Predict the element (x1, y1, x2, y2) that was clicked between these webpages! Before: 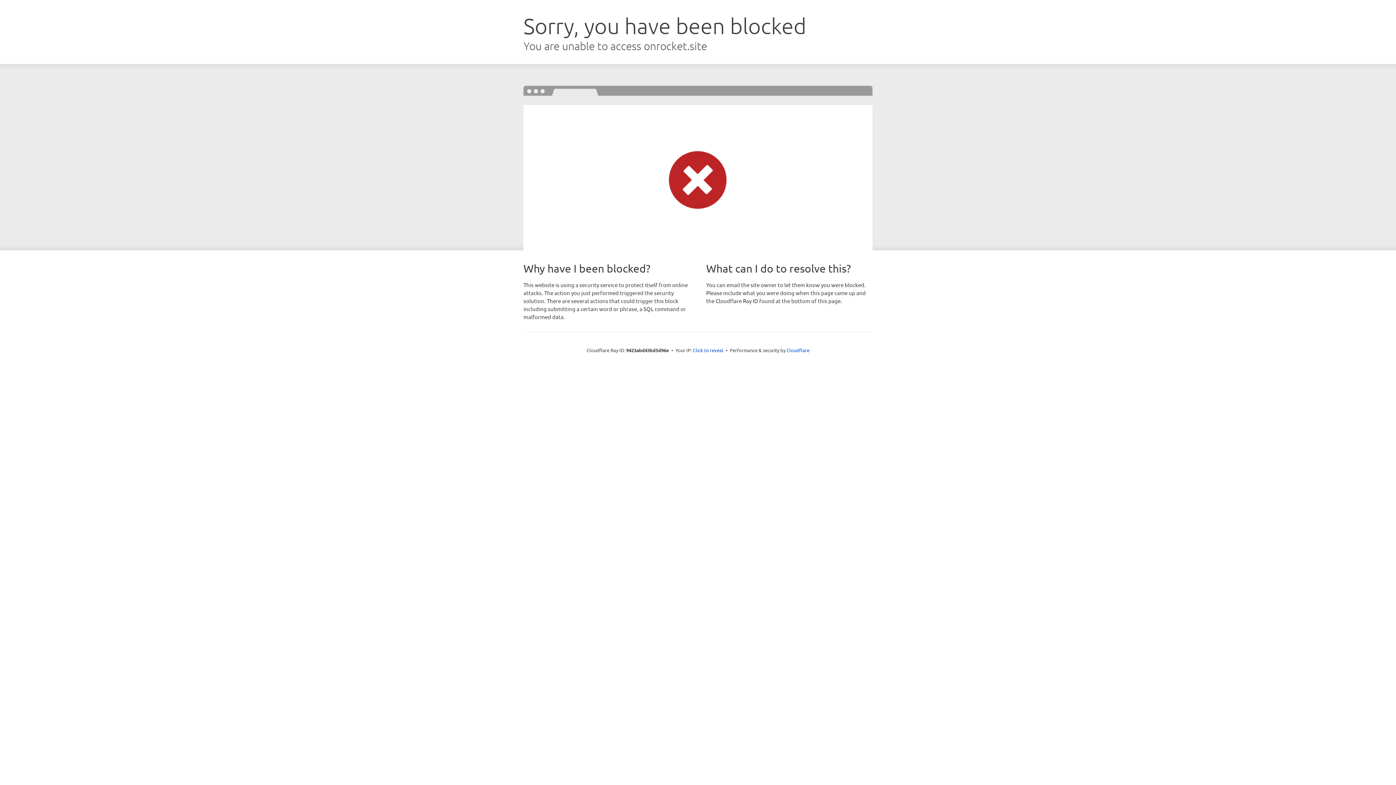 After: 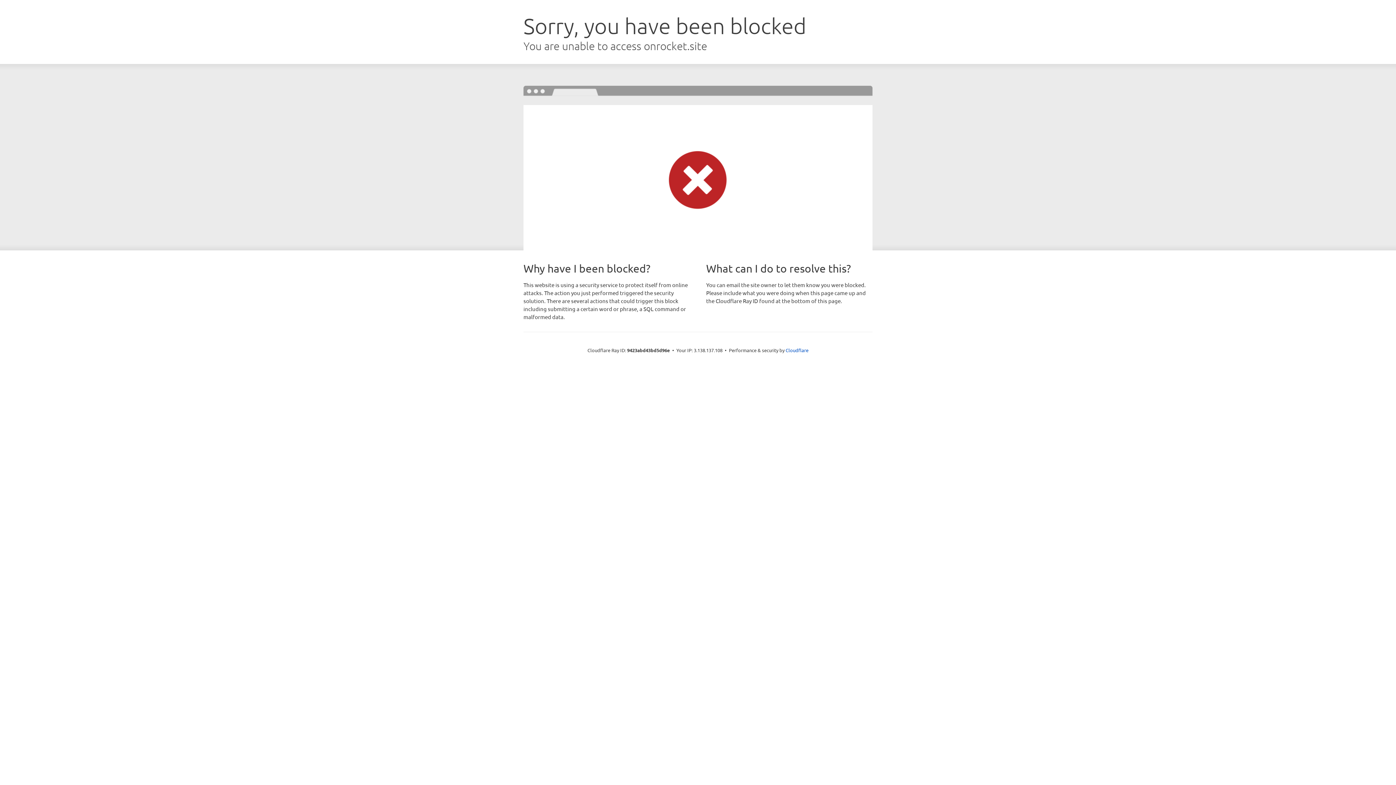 Action: label: Click to reveal bbox: (693, 346, 723, 353)